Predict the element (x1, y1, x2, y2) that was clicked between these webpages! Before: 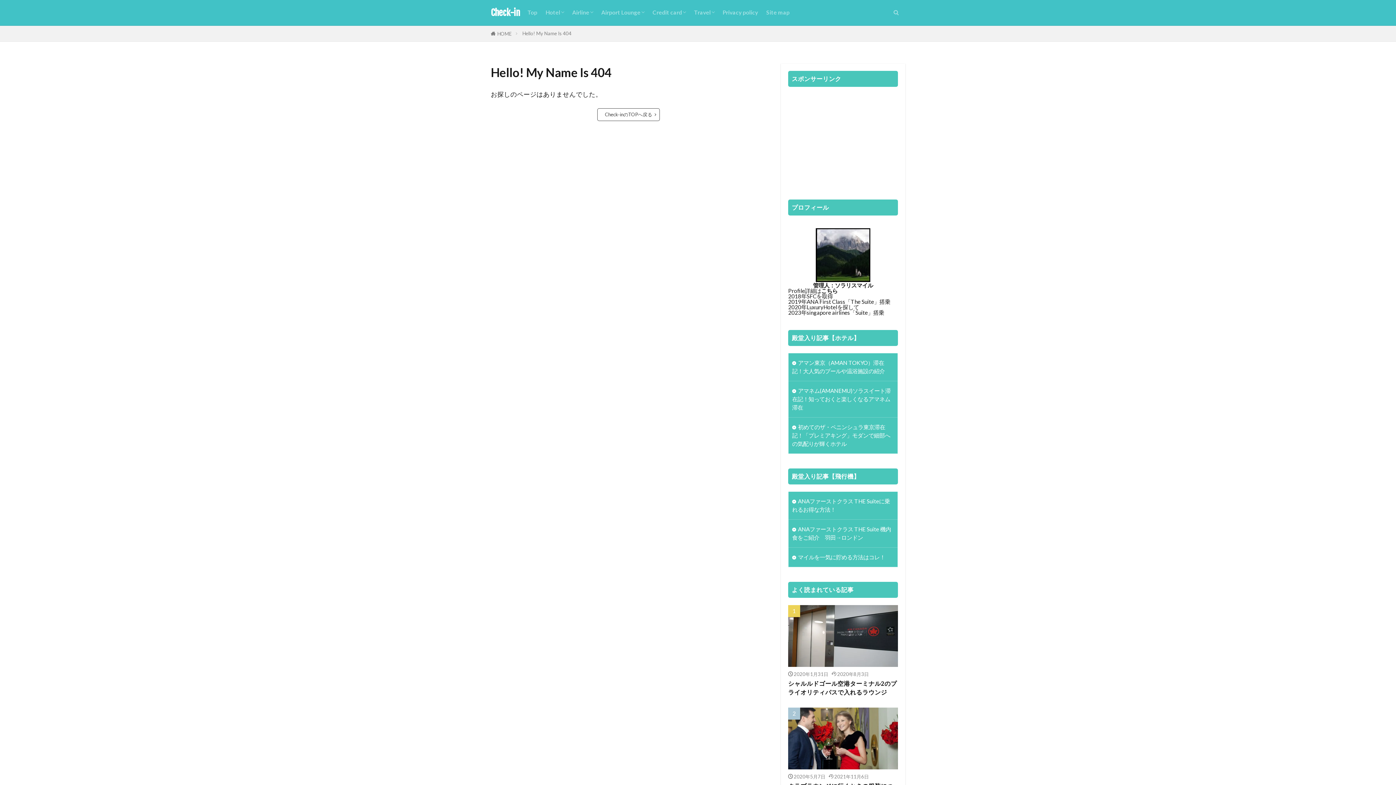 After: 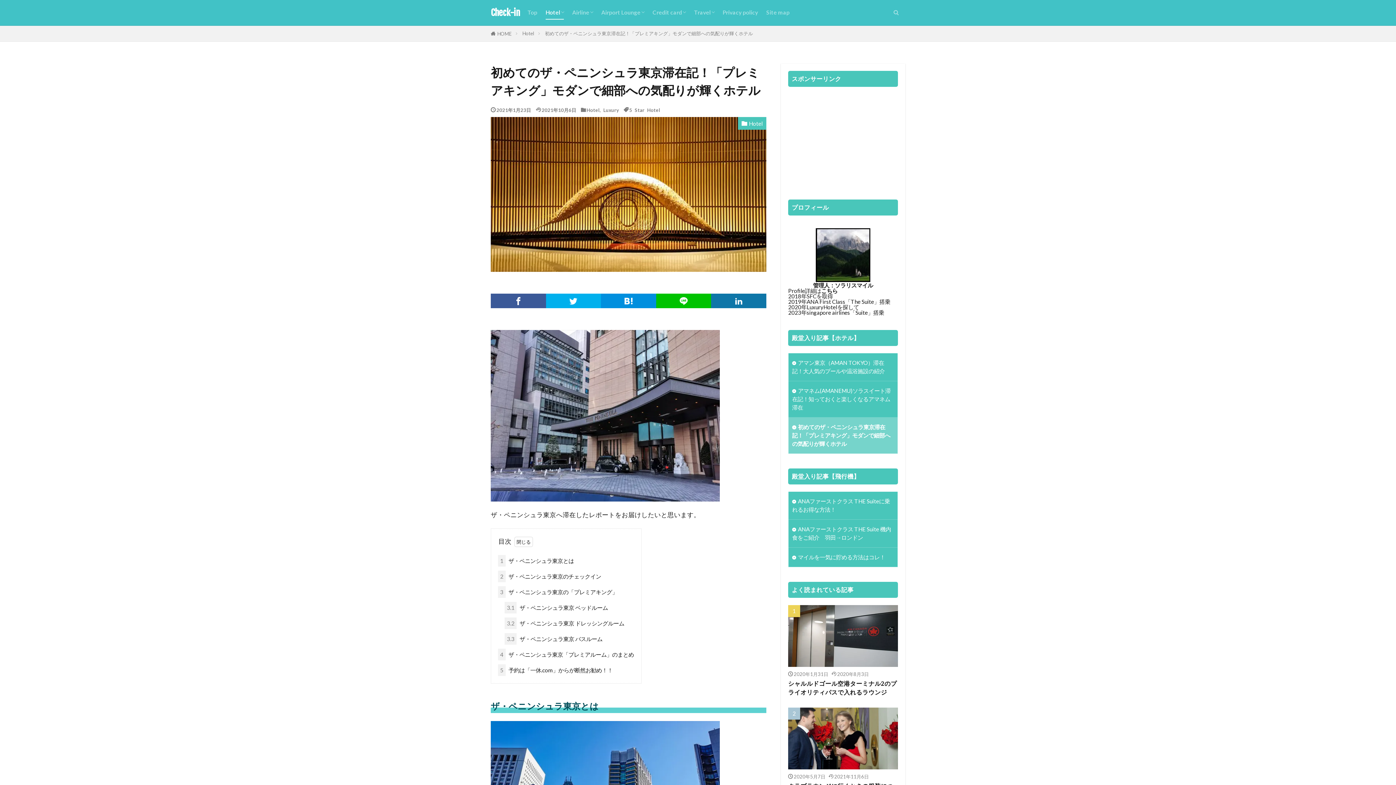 Action: label: 初めてのザ・ペニンシュラ東京滞在記！「プレミアキング」モダンで細部への気配りが輝くホテル bbox: (788, 417, 897, 453)